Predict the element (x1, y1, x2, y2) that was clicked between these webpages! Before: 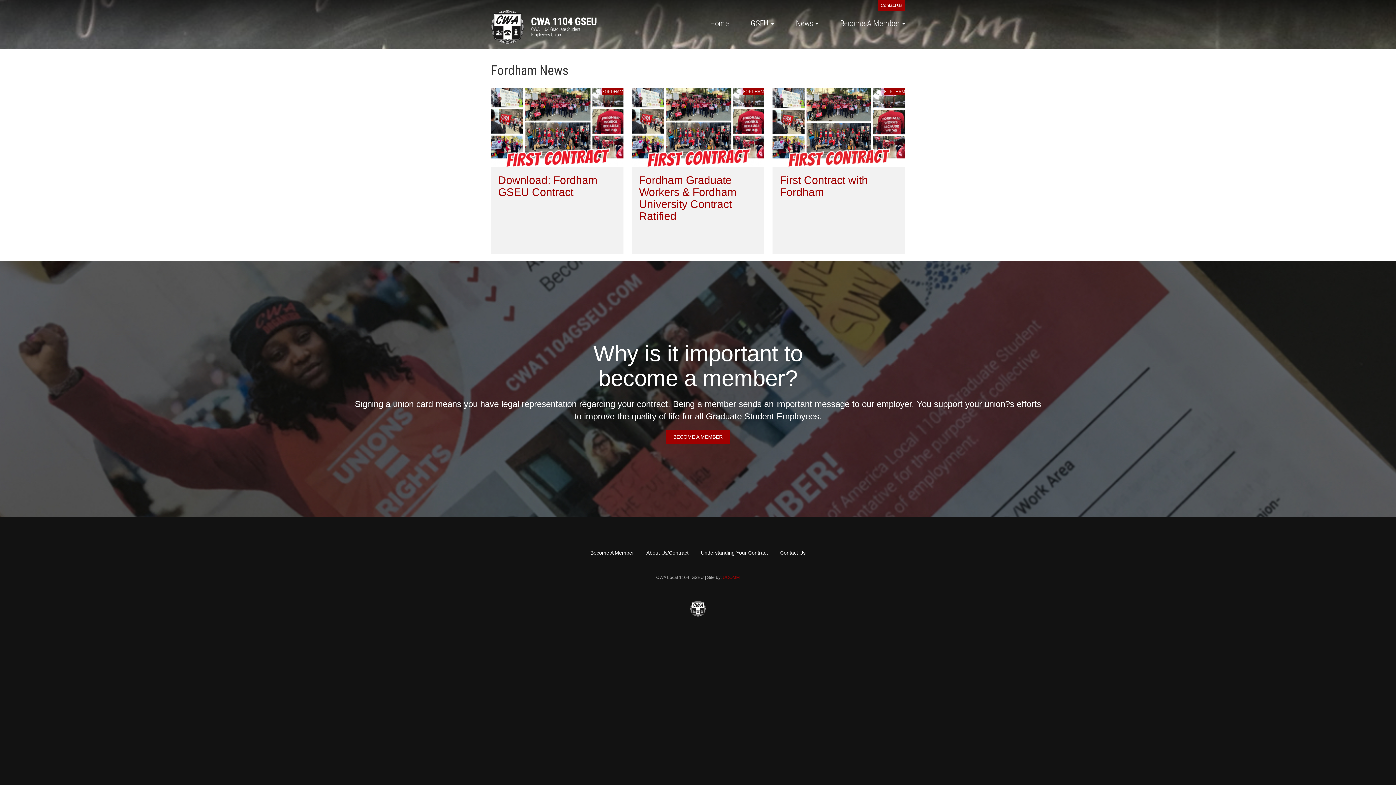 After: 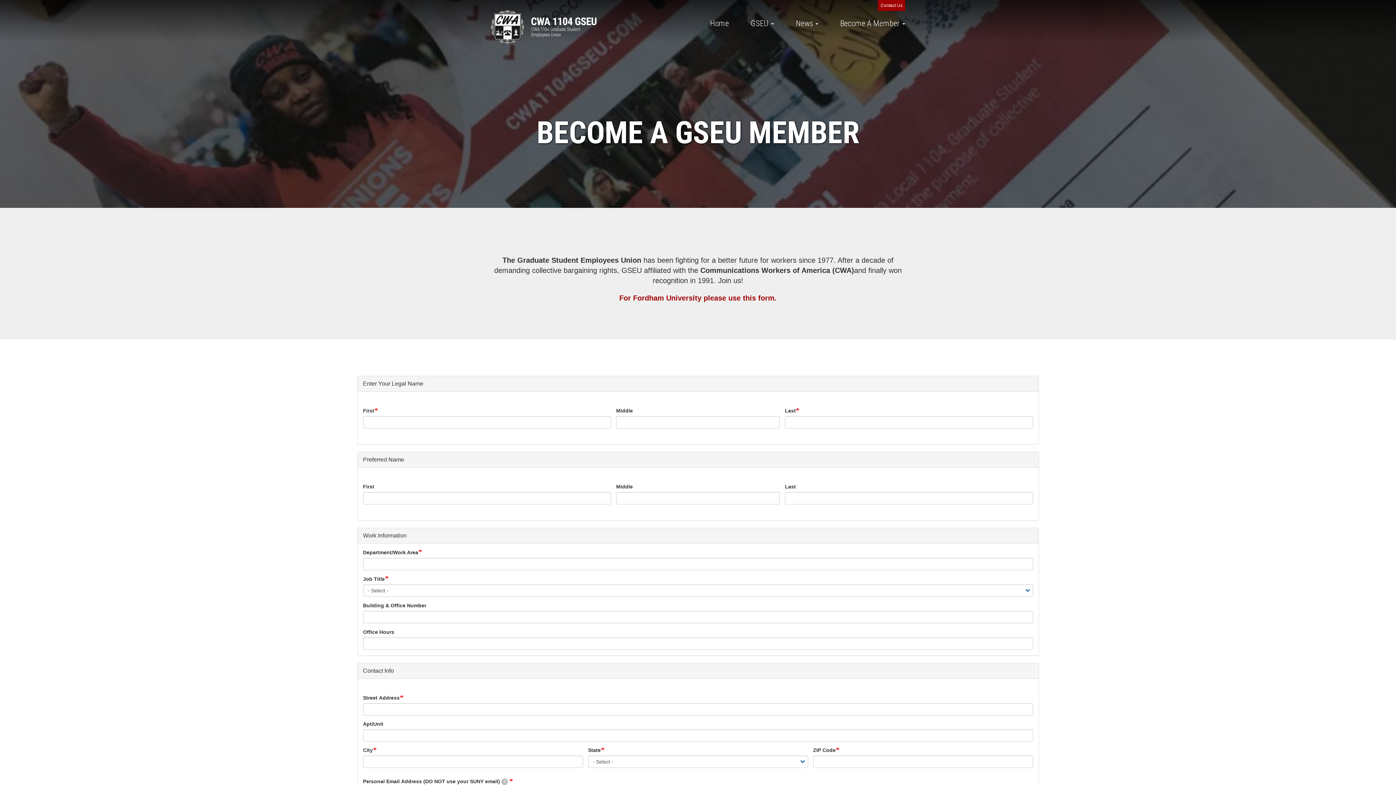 Action: label: BECOME A MEMBER bbox: (666, 430, 730, 444)